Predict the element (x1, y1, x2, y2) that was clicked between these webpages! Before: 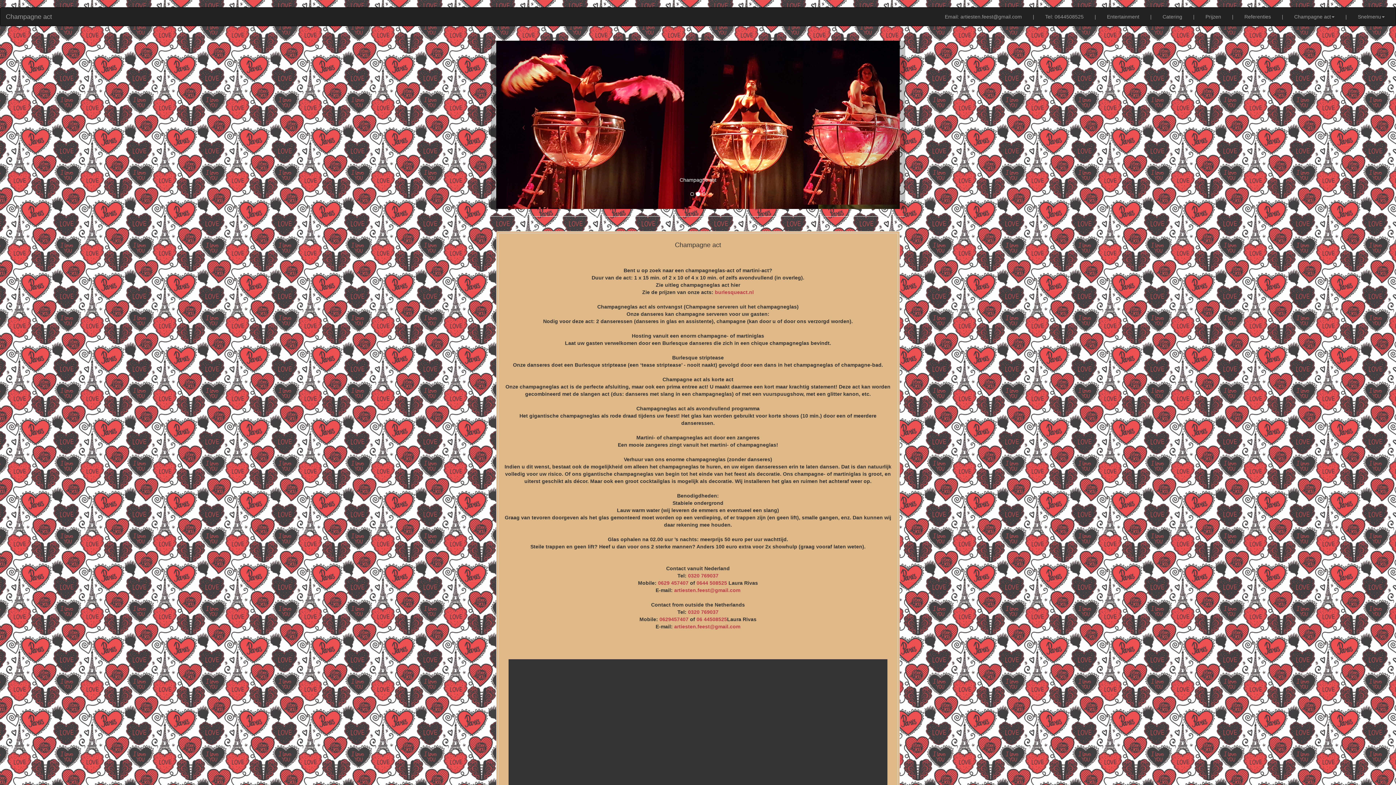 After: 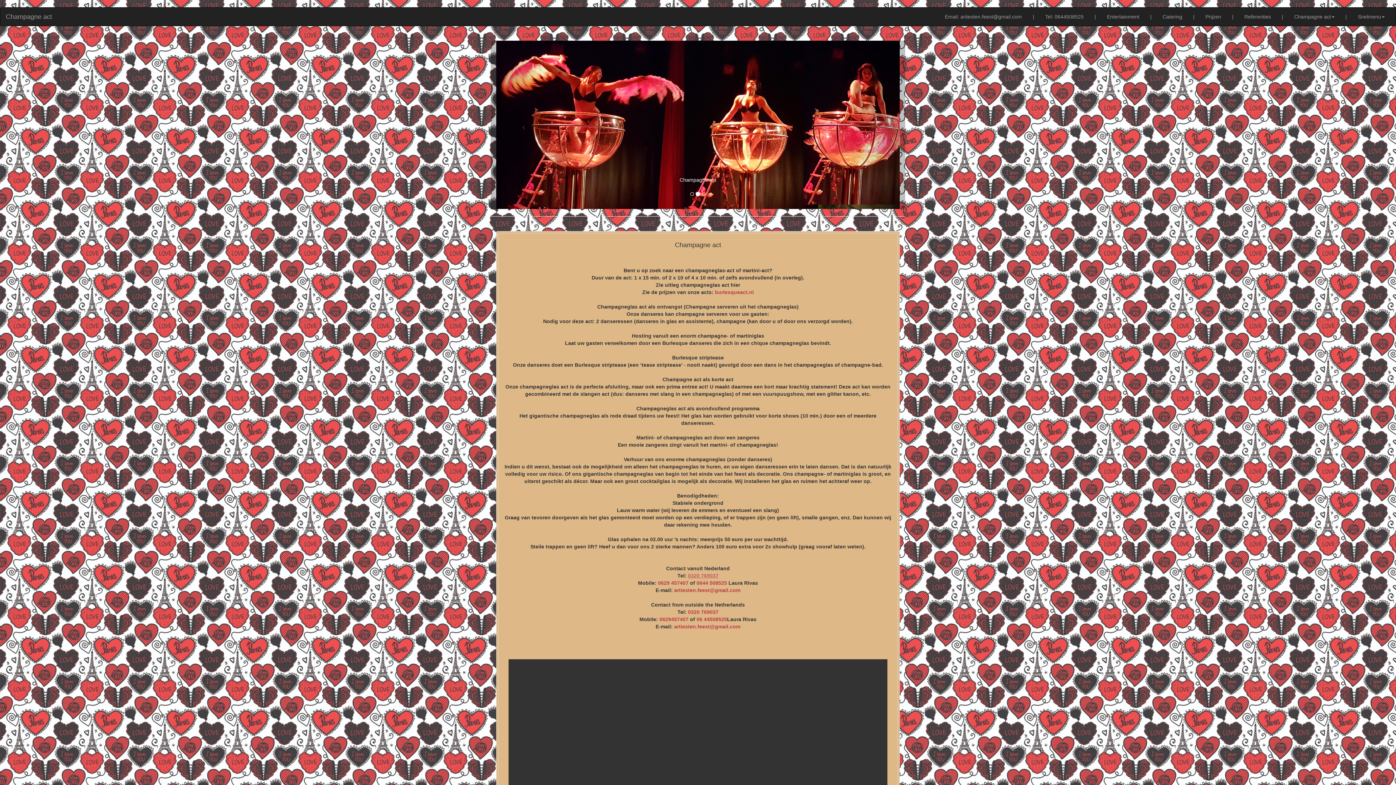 Action: bbox: (688, 572, 718, 578) label: 0320 769037